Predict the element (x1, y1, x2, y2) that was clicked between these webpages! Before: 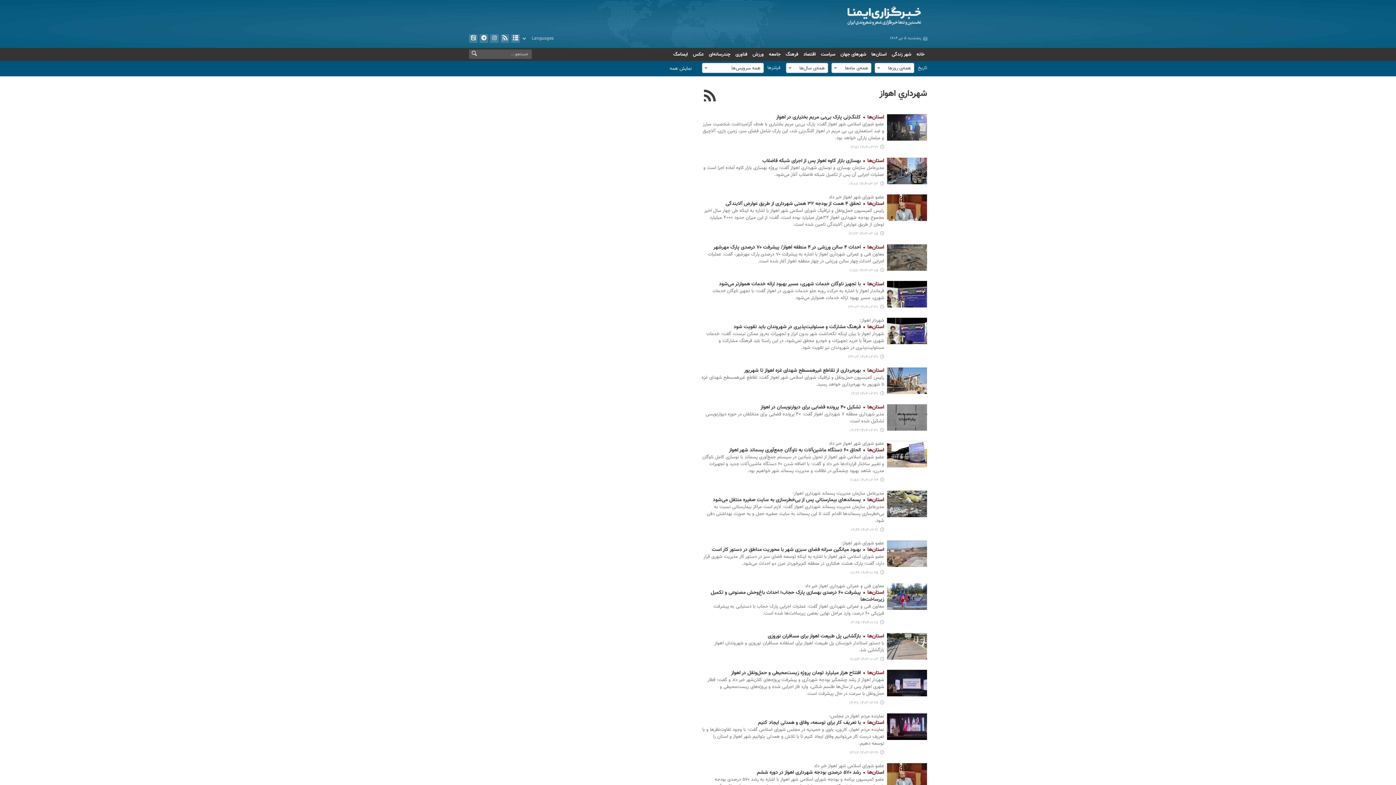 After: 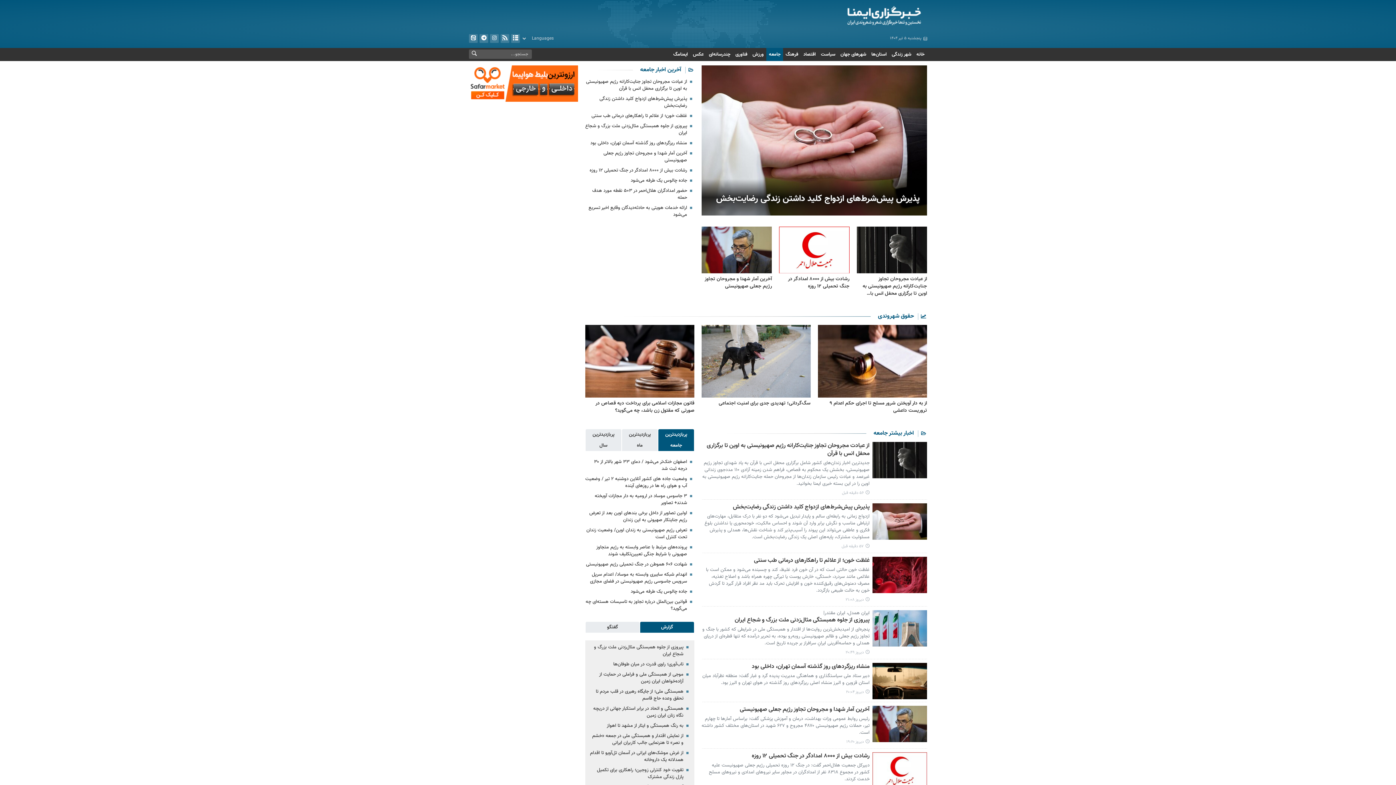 Action: bbox: (766, 48, 783, 61) label: جامعه